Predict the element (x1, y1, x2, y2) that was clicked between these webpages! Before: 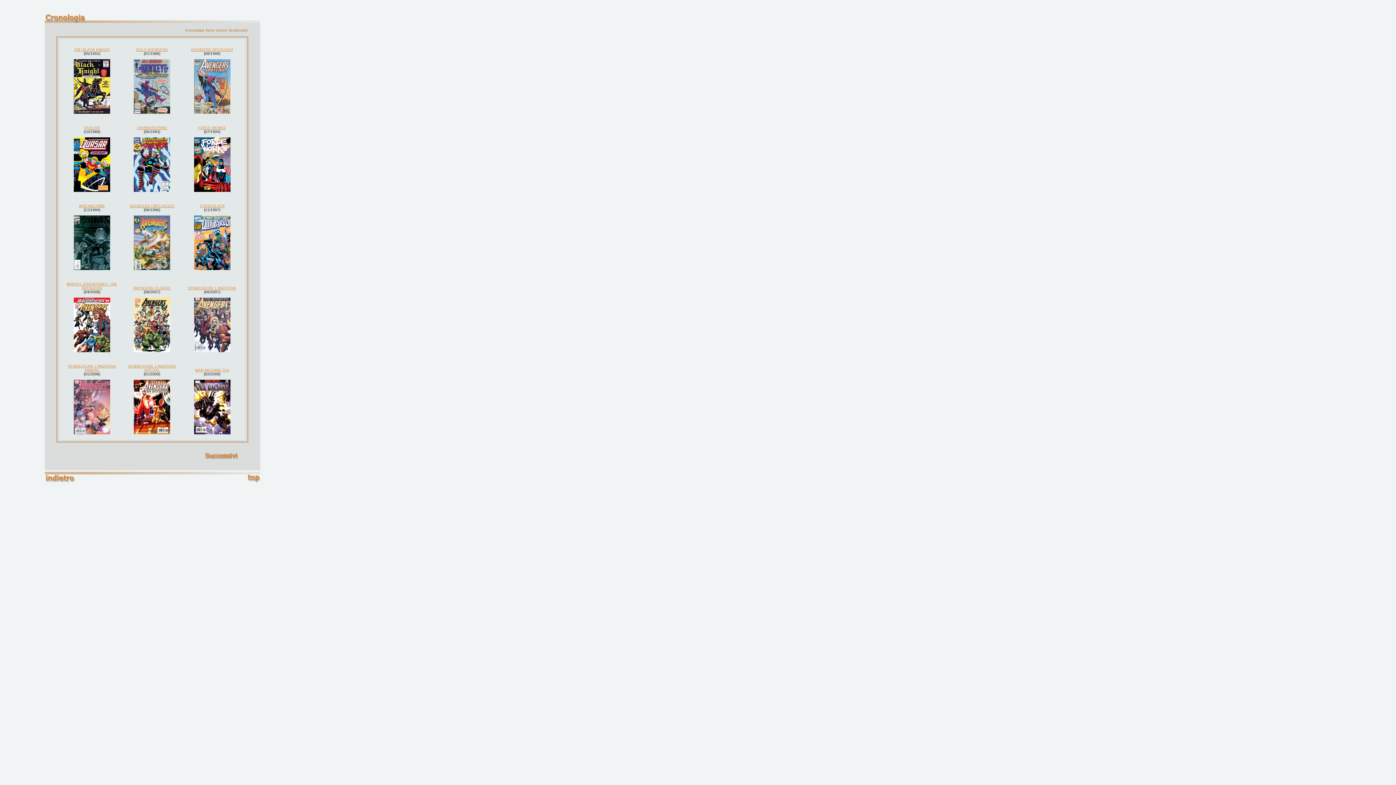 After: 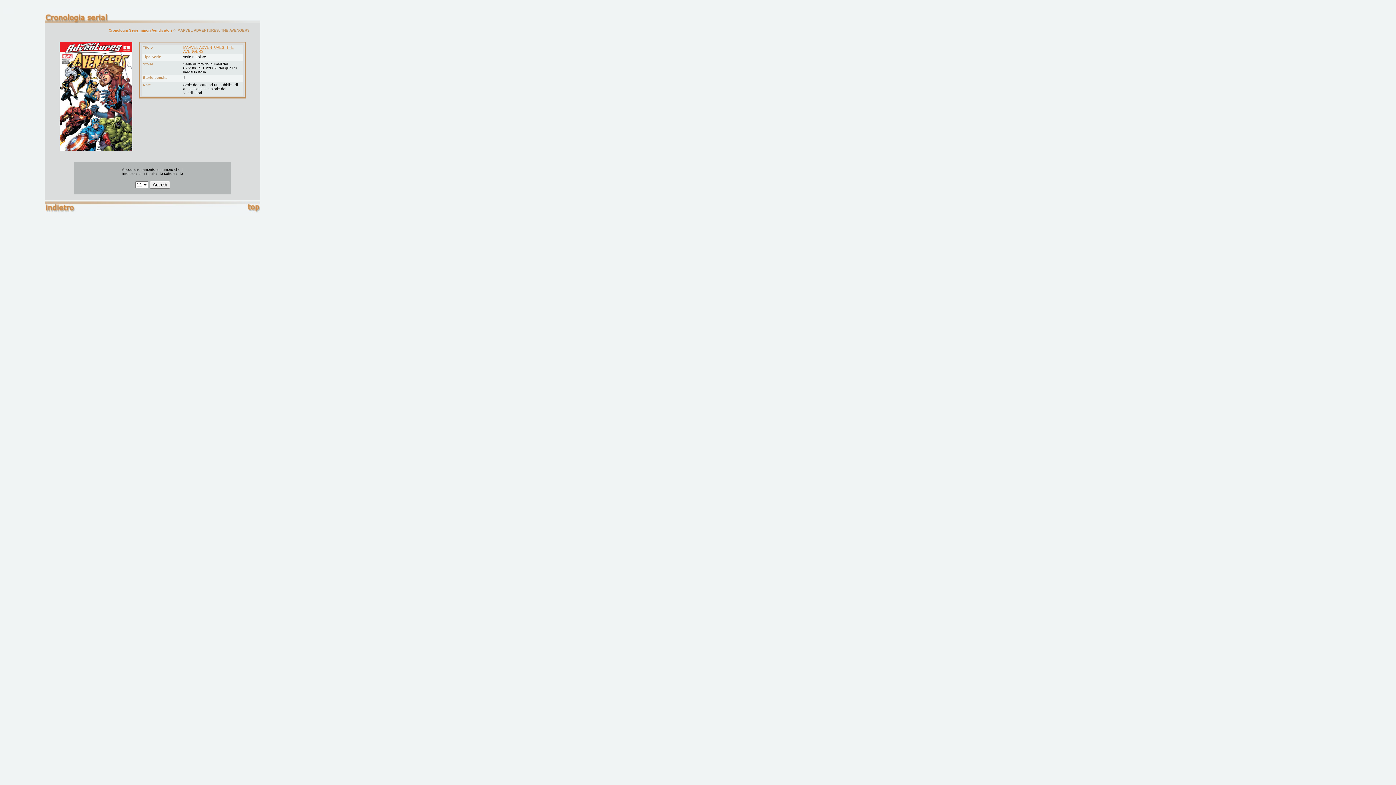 Action: bbox: (73, 347, 110, 353)